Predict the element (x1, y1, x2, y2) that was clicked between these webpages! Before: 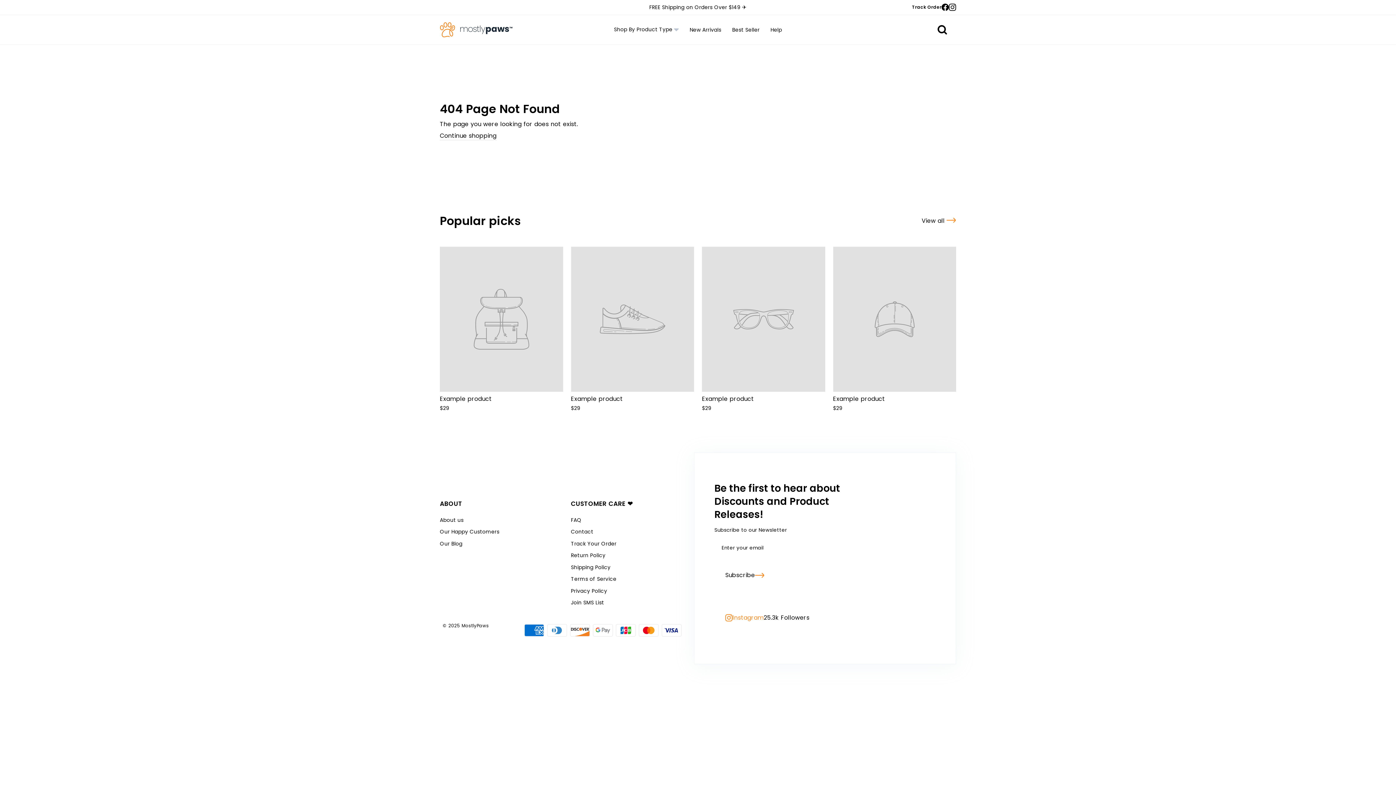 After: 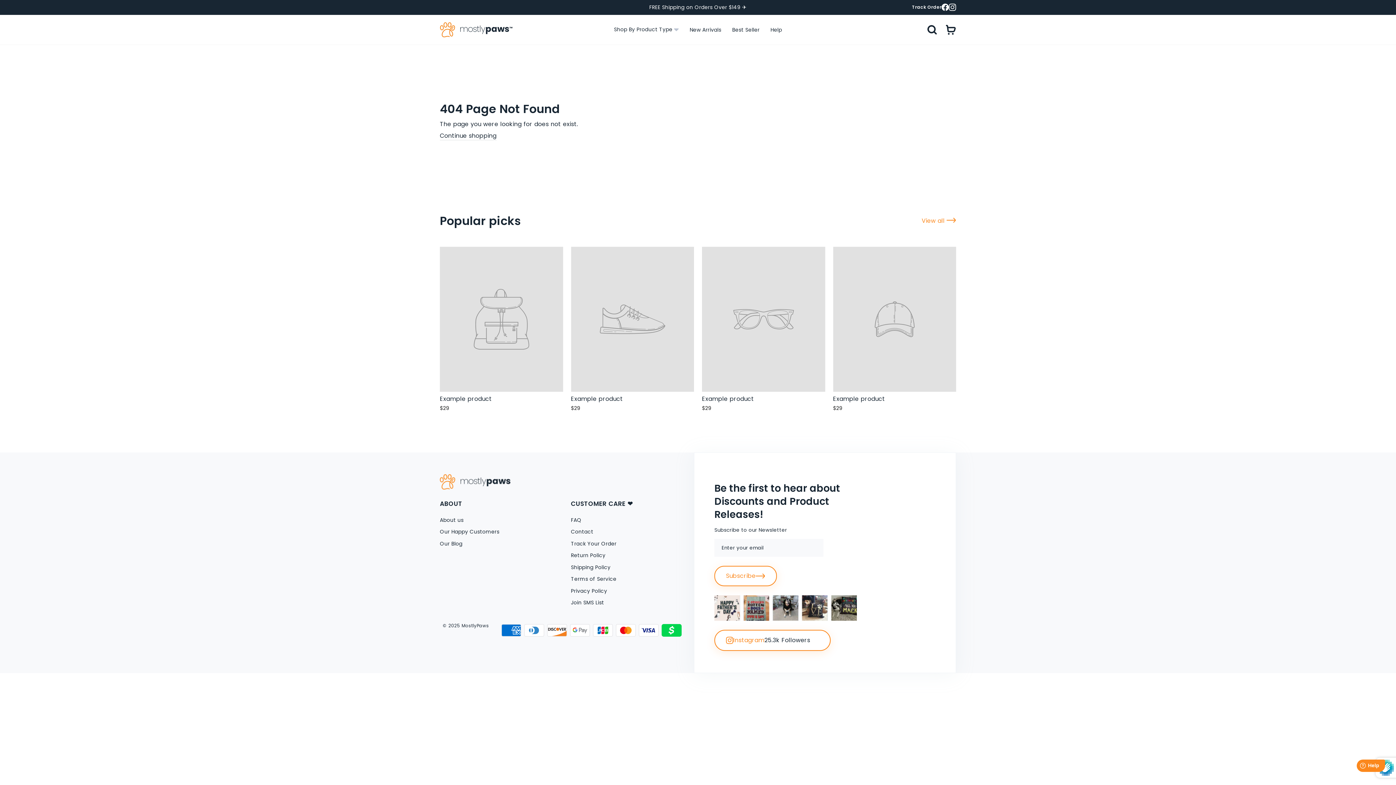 Action: bbox: (714, 566, 775, 584) label: Subscribe